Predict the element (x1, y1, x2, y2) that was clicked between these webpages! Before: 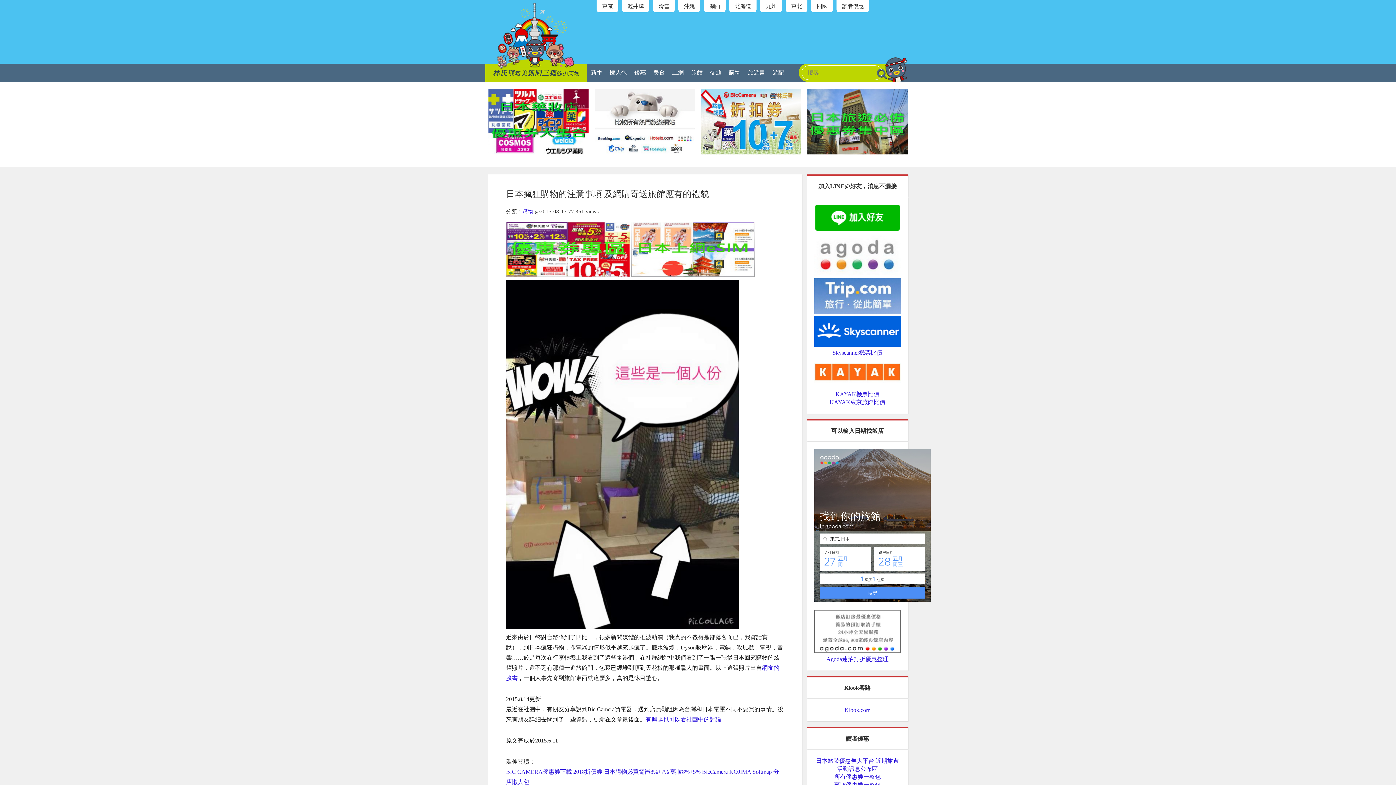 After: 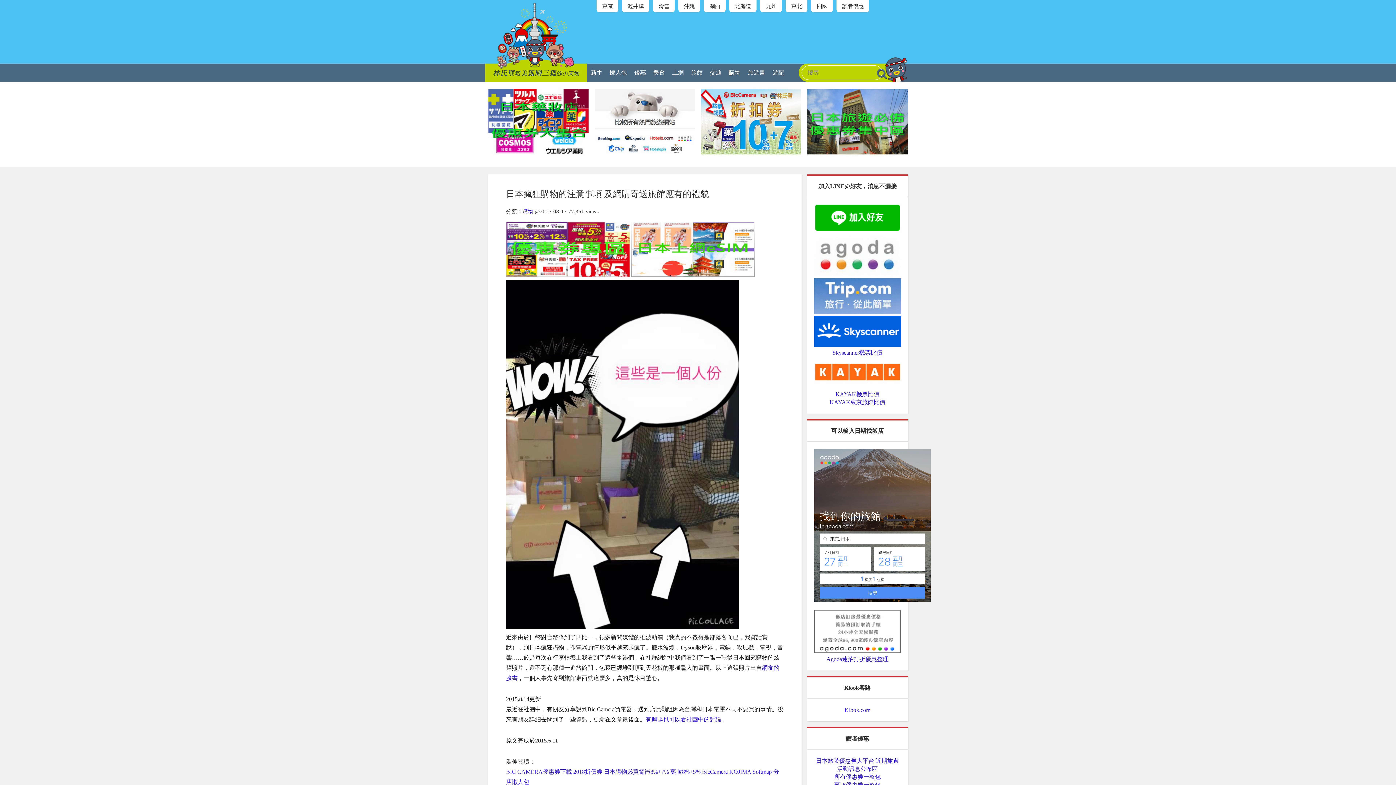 Action: bbox: (506, 272, 629, 278)